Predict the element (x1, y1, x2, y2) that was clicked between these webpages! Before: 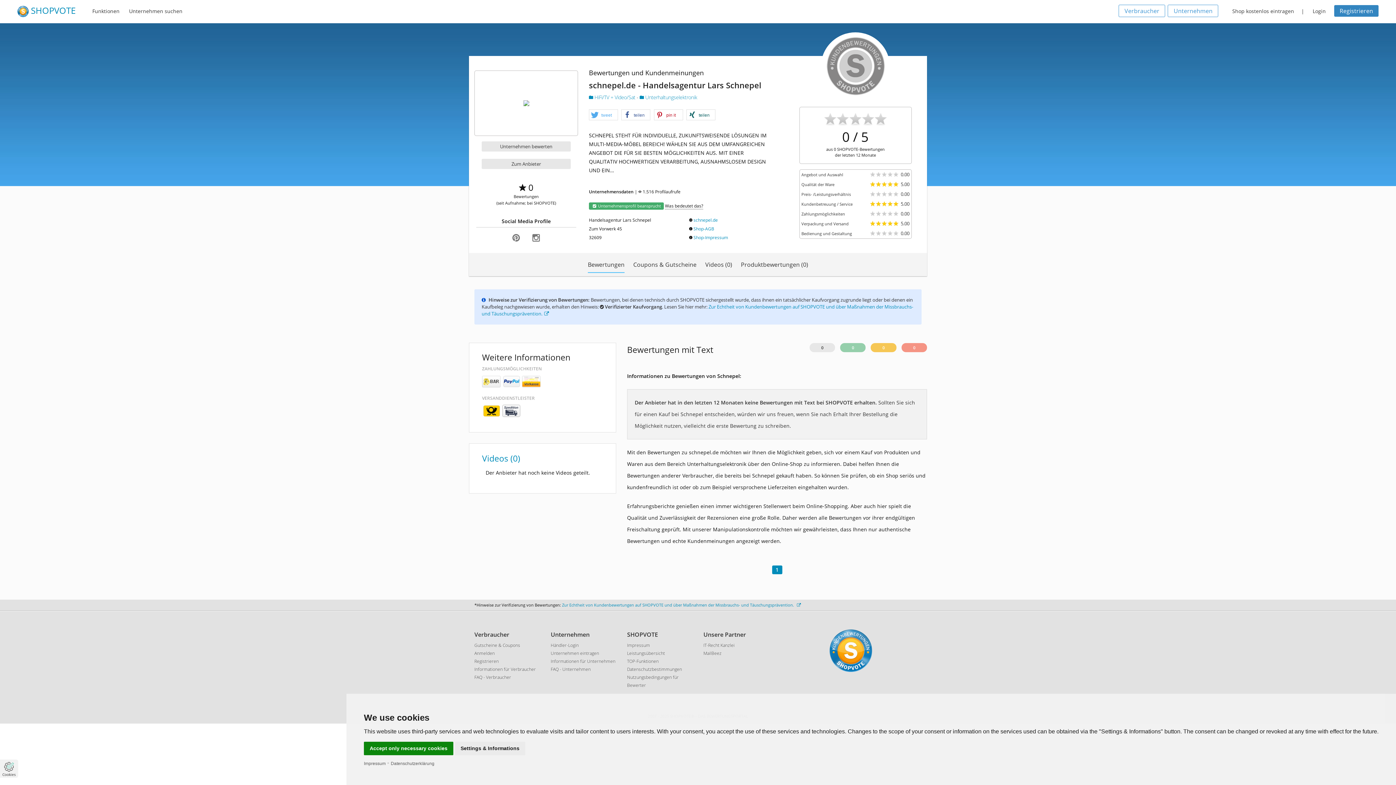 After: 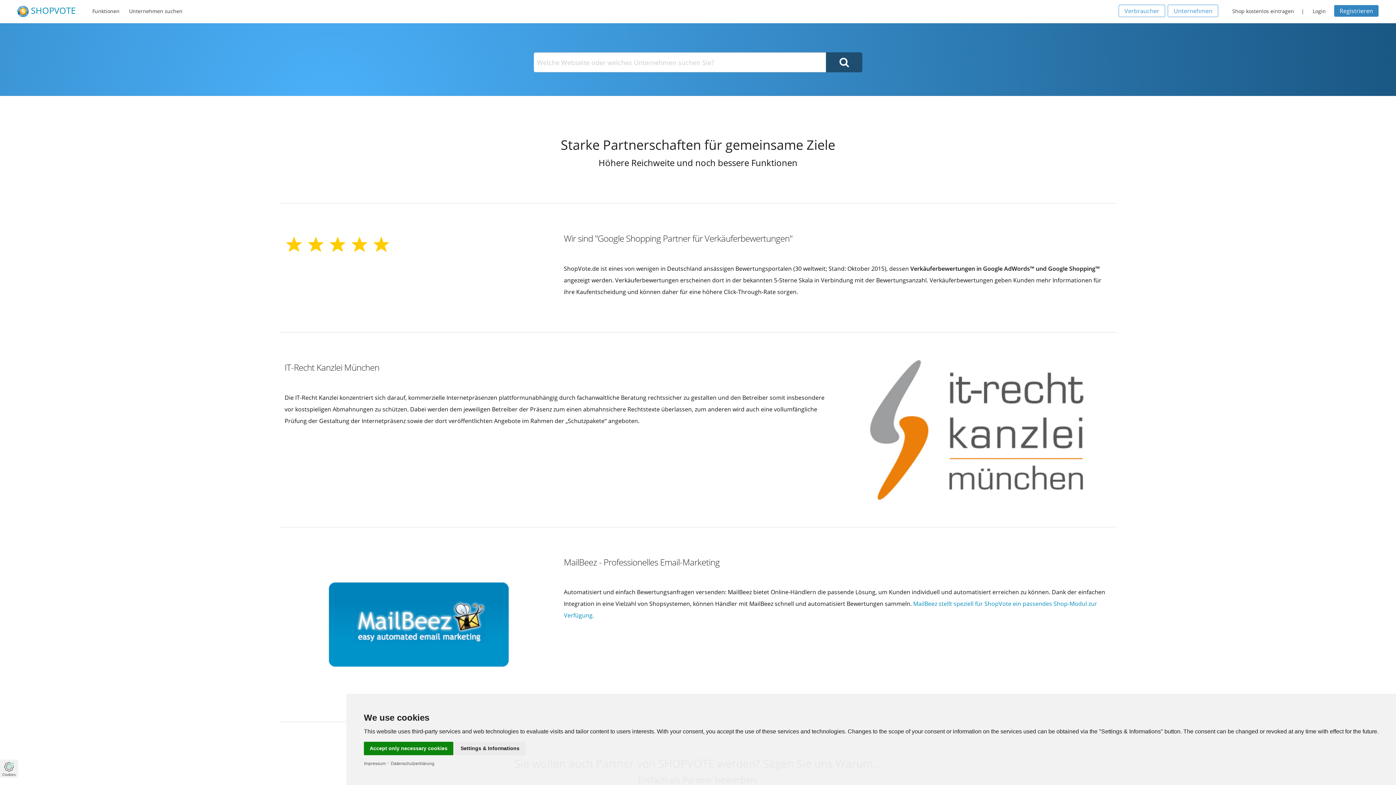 Action: bbox: (703, 650, 721, 656) label: MailBeez